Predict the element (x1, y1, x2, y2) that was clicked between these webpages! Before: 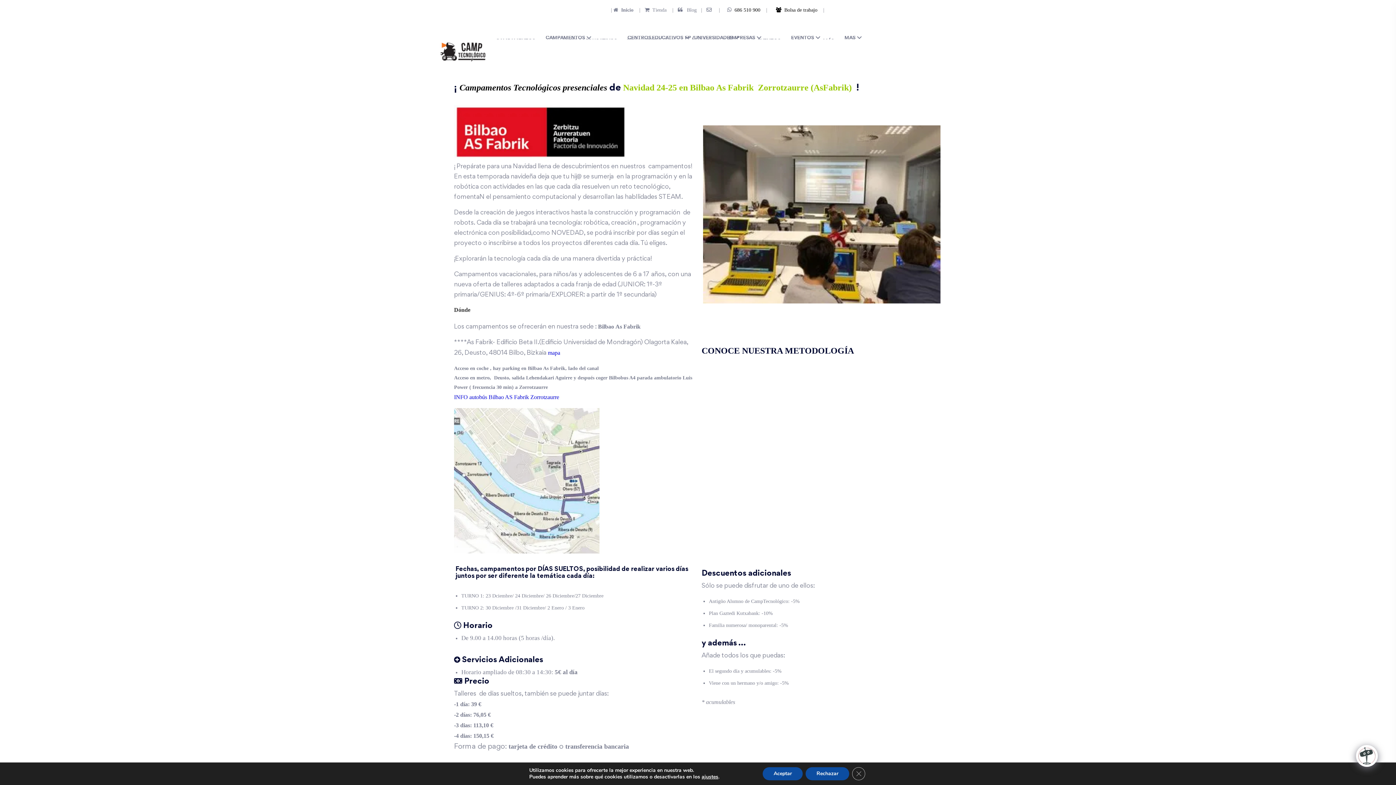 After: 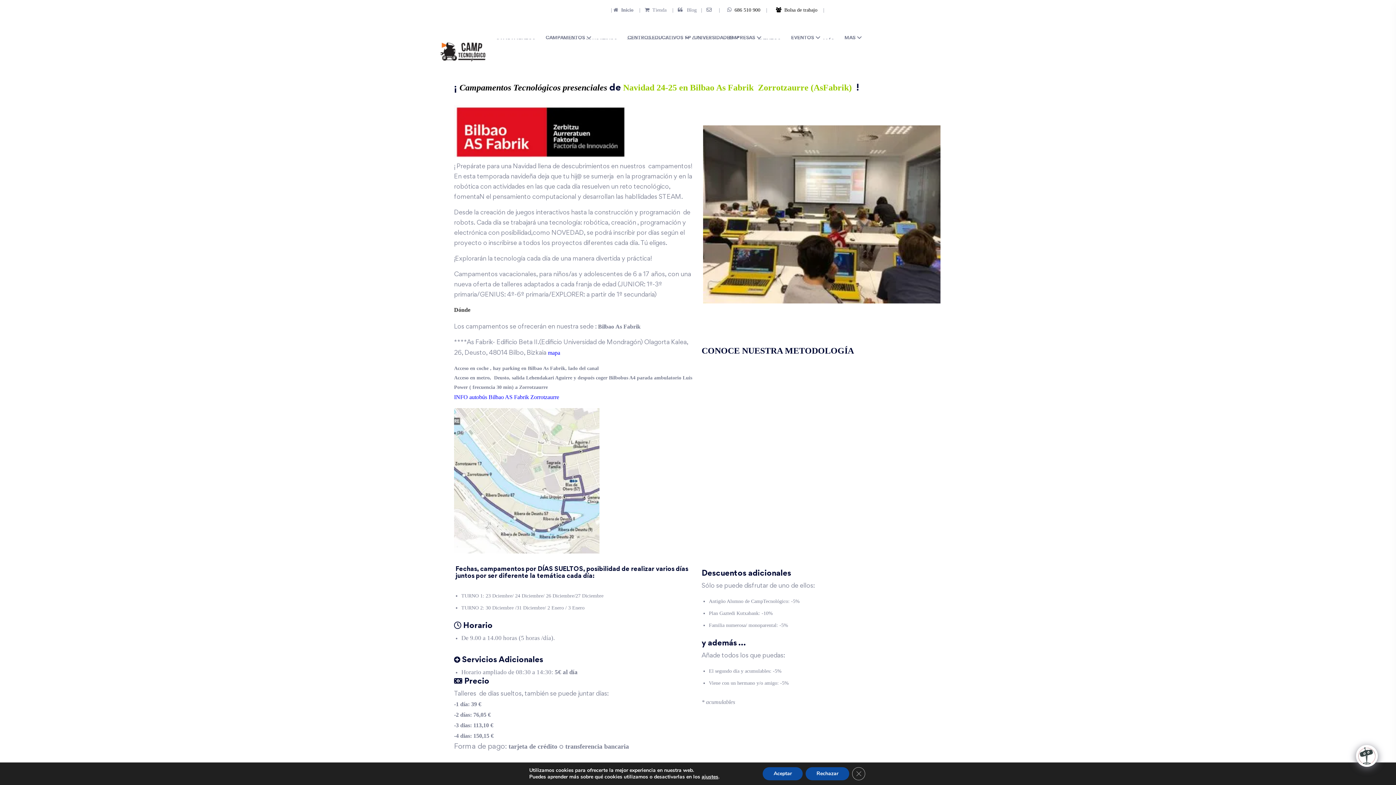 Action: bbox: (727, 7, 733, 12) label:  